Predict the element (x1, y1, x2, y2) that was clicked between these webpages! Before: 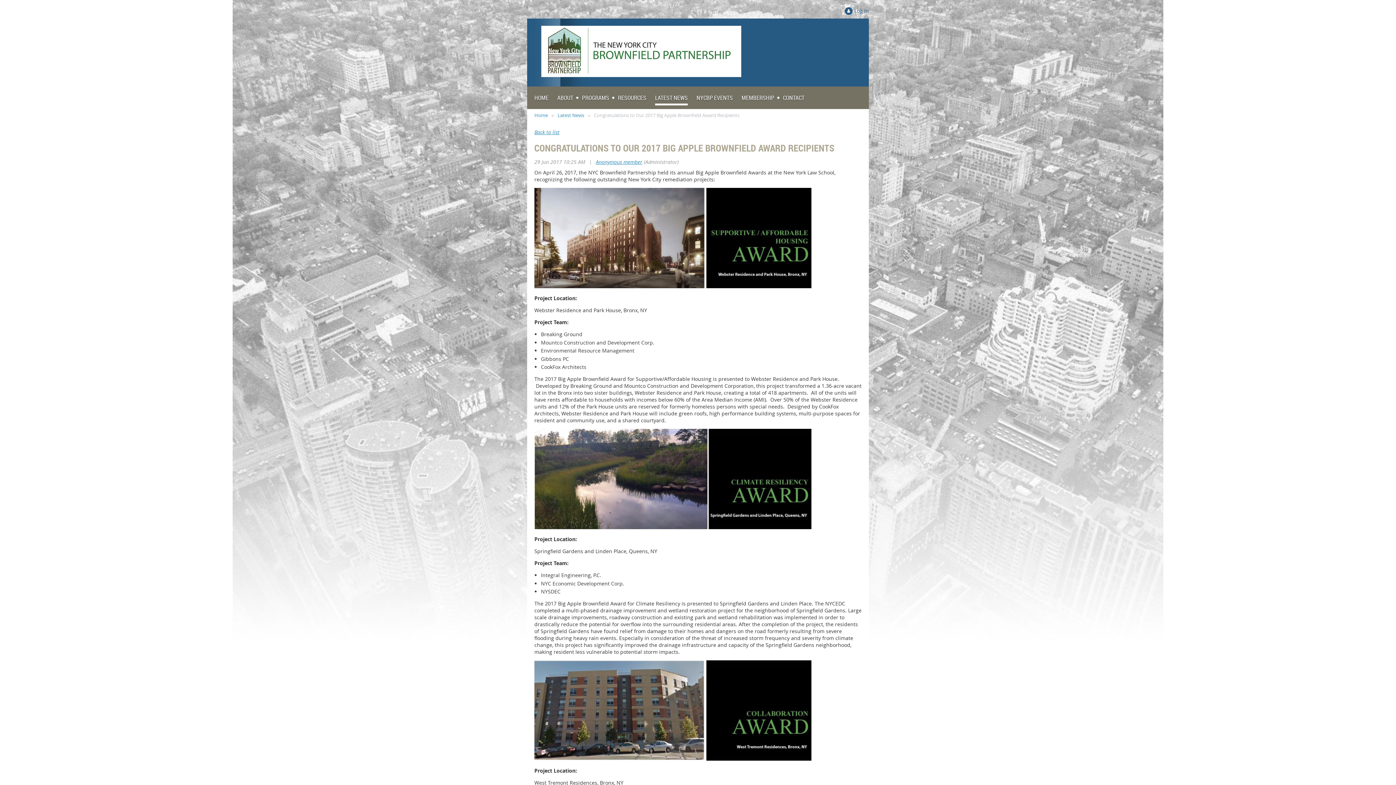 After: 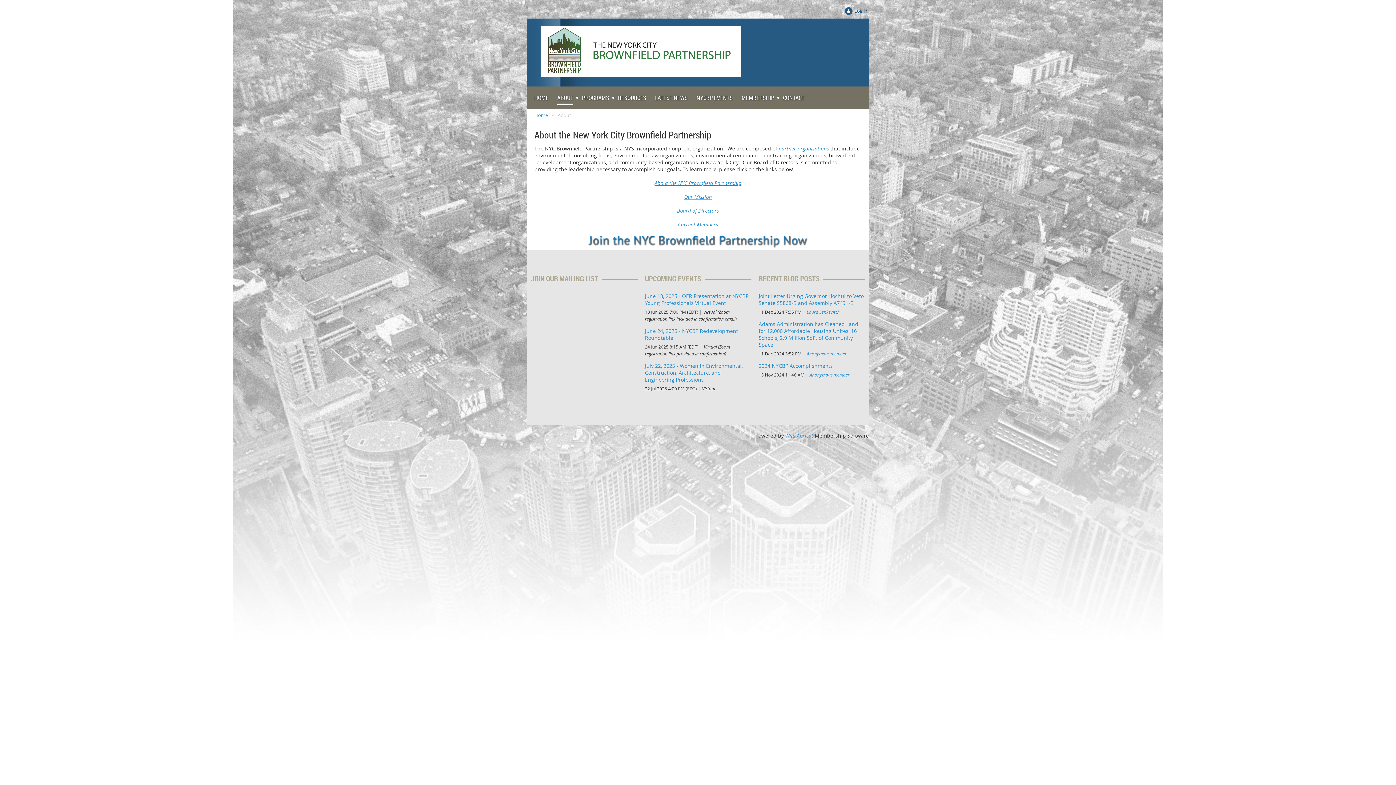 Action: bbox: (557, 92, 582, 103) label: ABOUT